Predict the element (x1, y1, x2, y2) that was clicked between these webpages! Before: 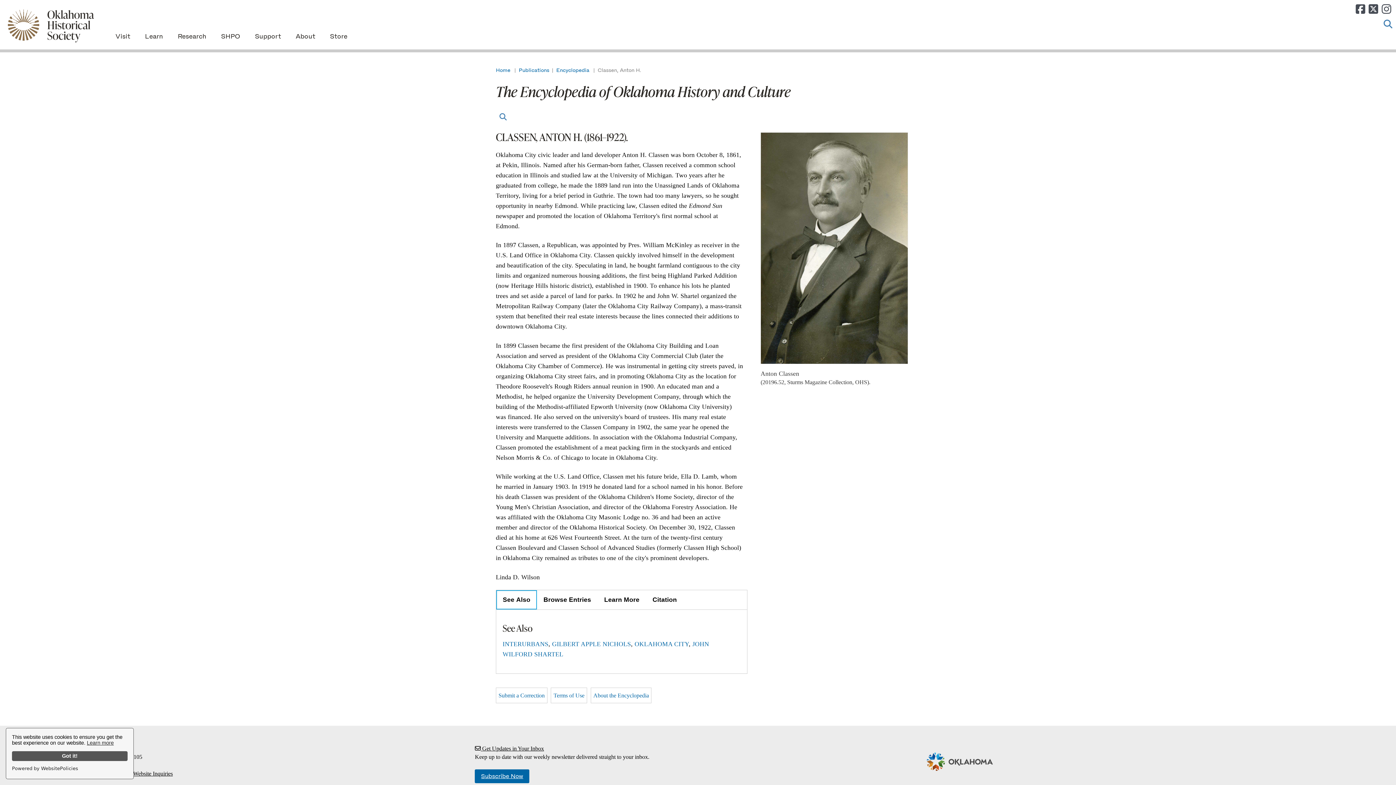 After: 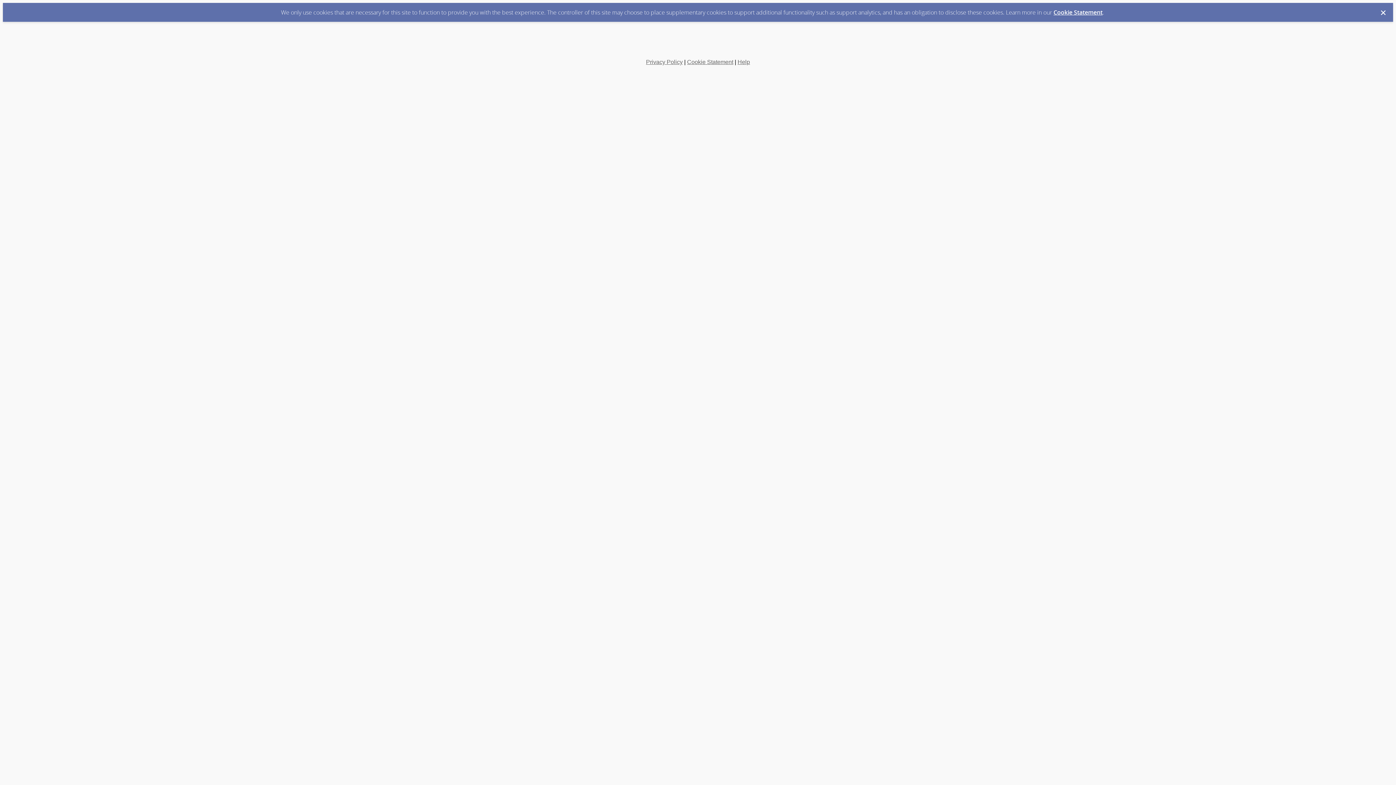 Action: label:  Get Updates in Your Inbox bbox: (475, 745, 544, 752)